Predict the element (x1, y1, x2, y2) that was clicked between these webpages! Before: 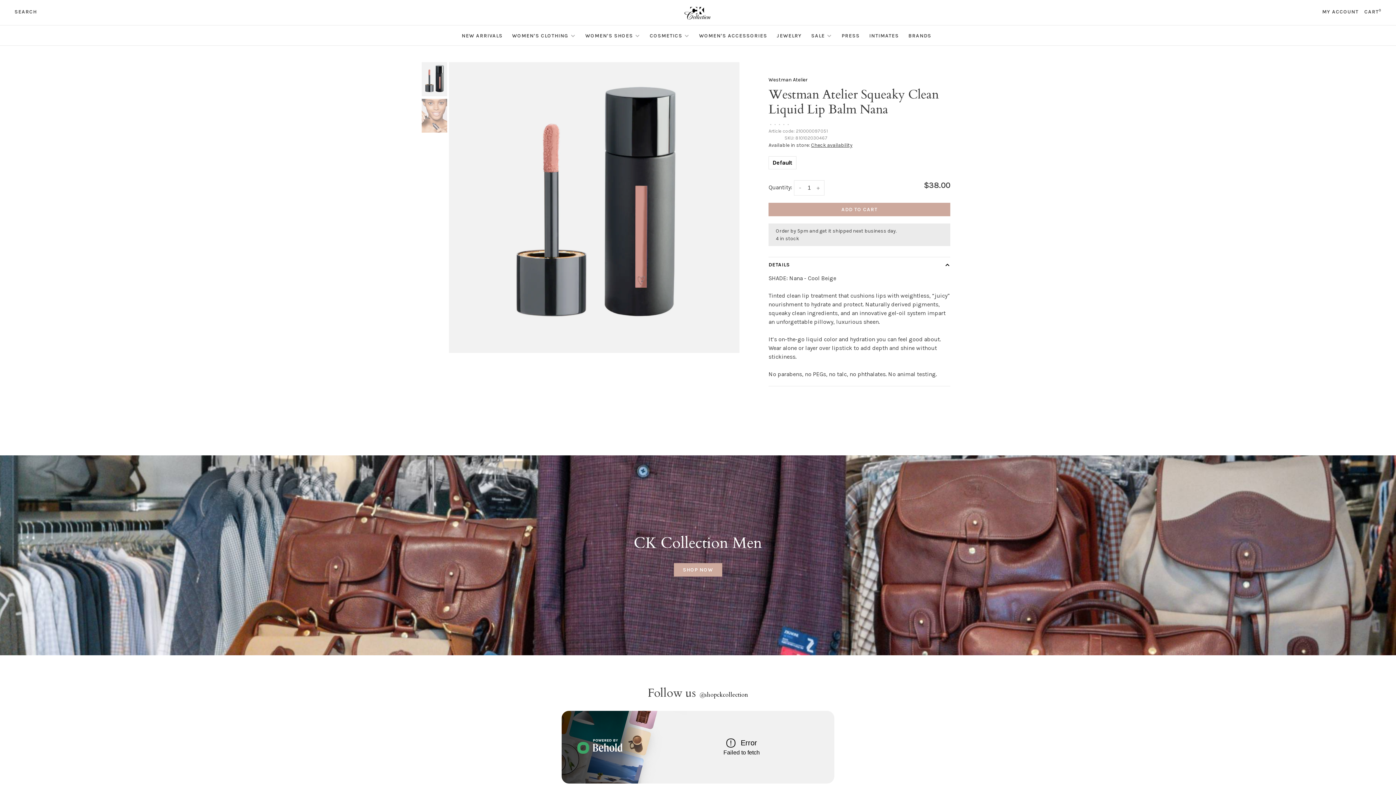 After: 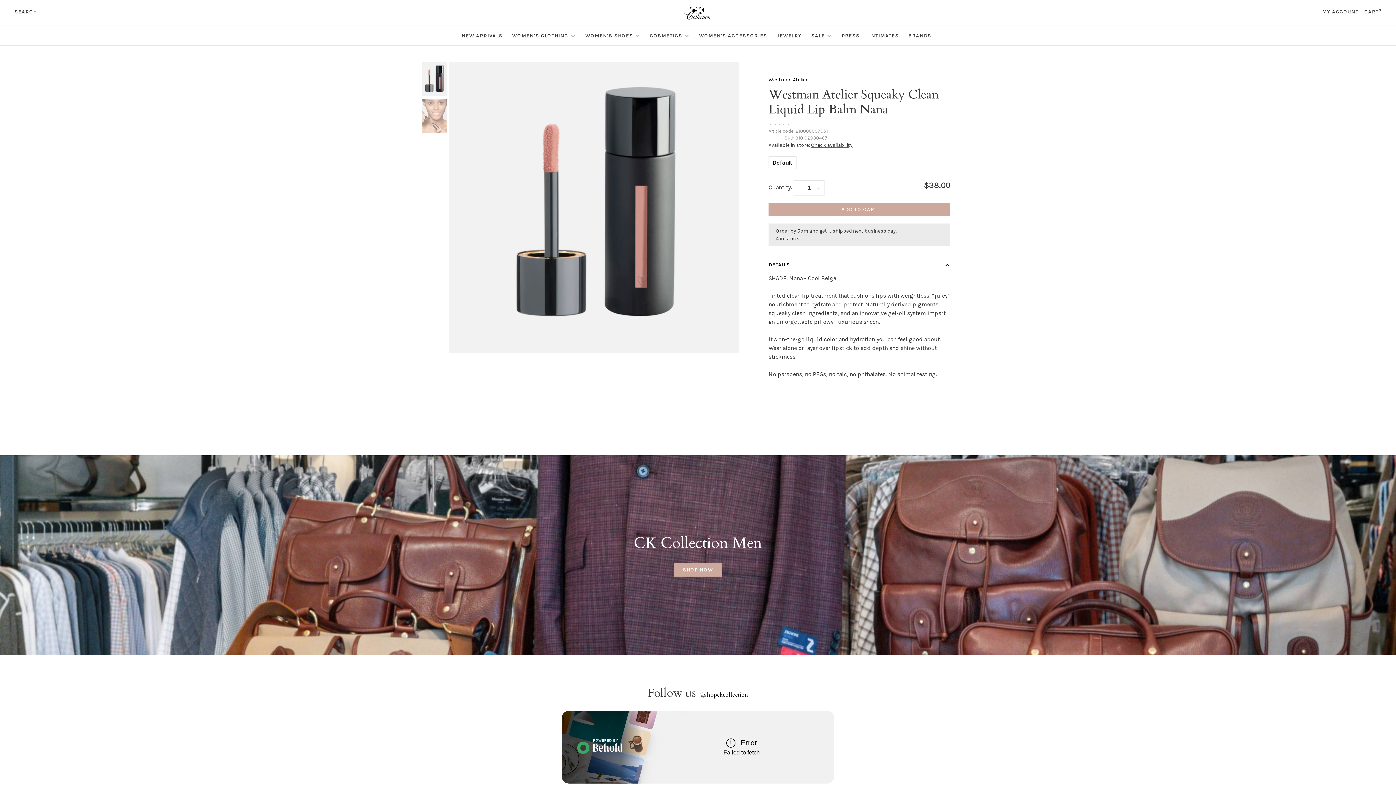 Action: label: @shopckcollection bbox: (699, 691, 748, 699)